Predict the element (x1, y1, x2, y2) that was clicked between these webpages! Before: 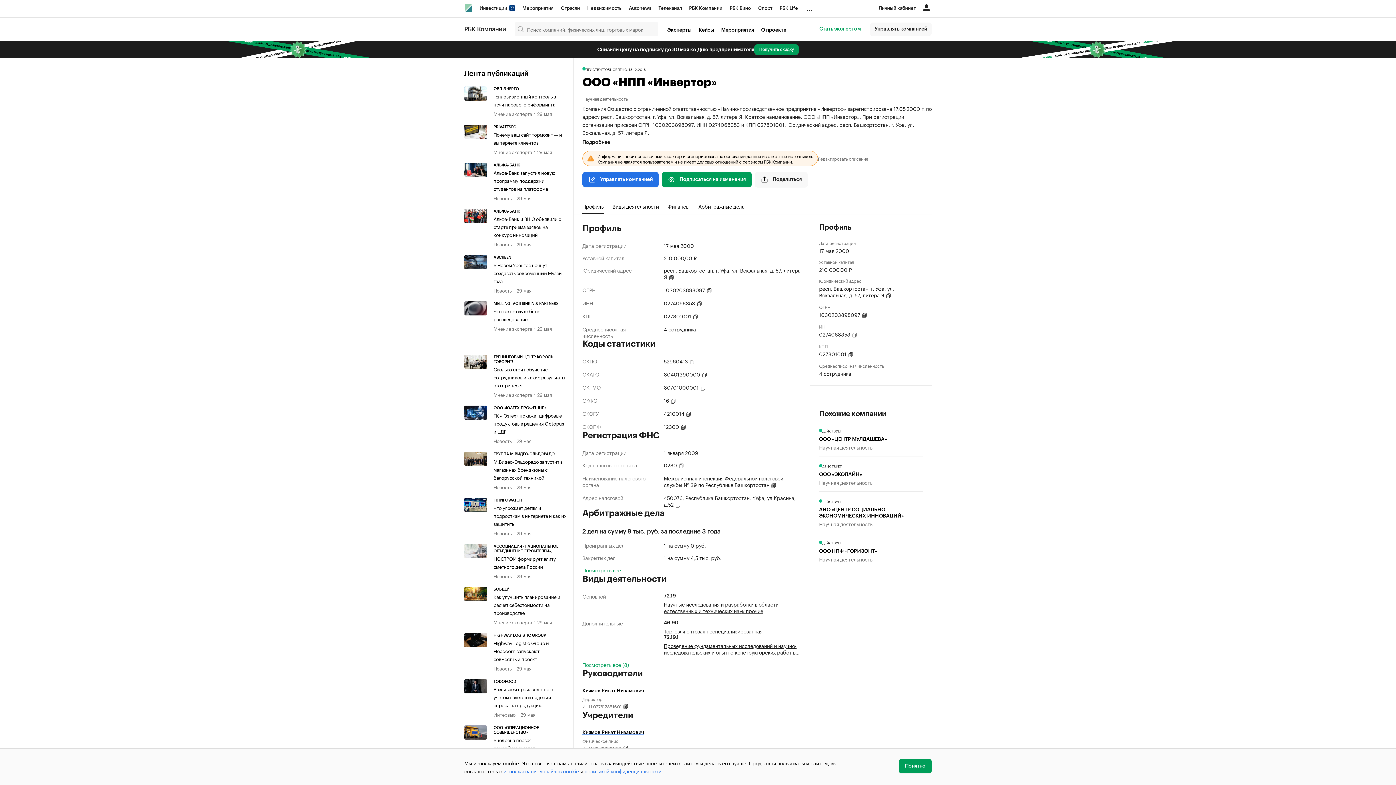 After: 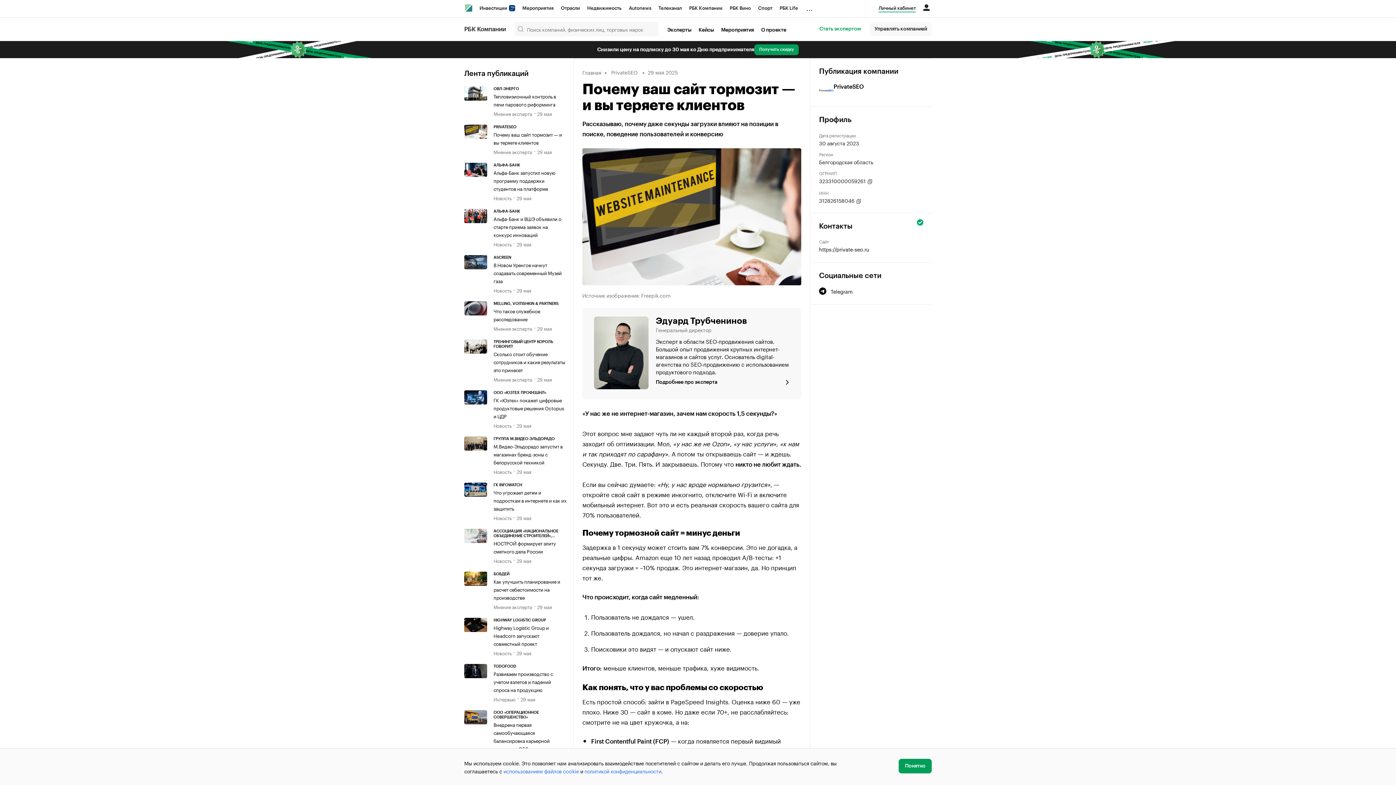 Action: bbox: (464, 124, 493, 155)